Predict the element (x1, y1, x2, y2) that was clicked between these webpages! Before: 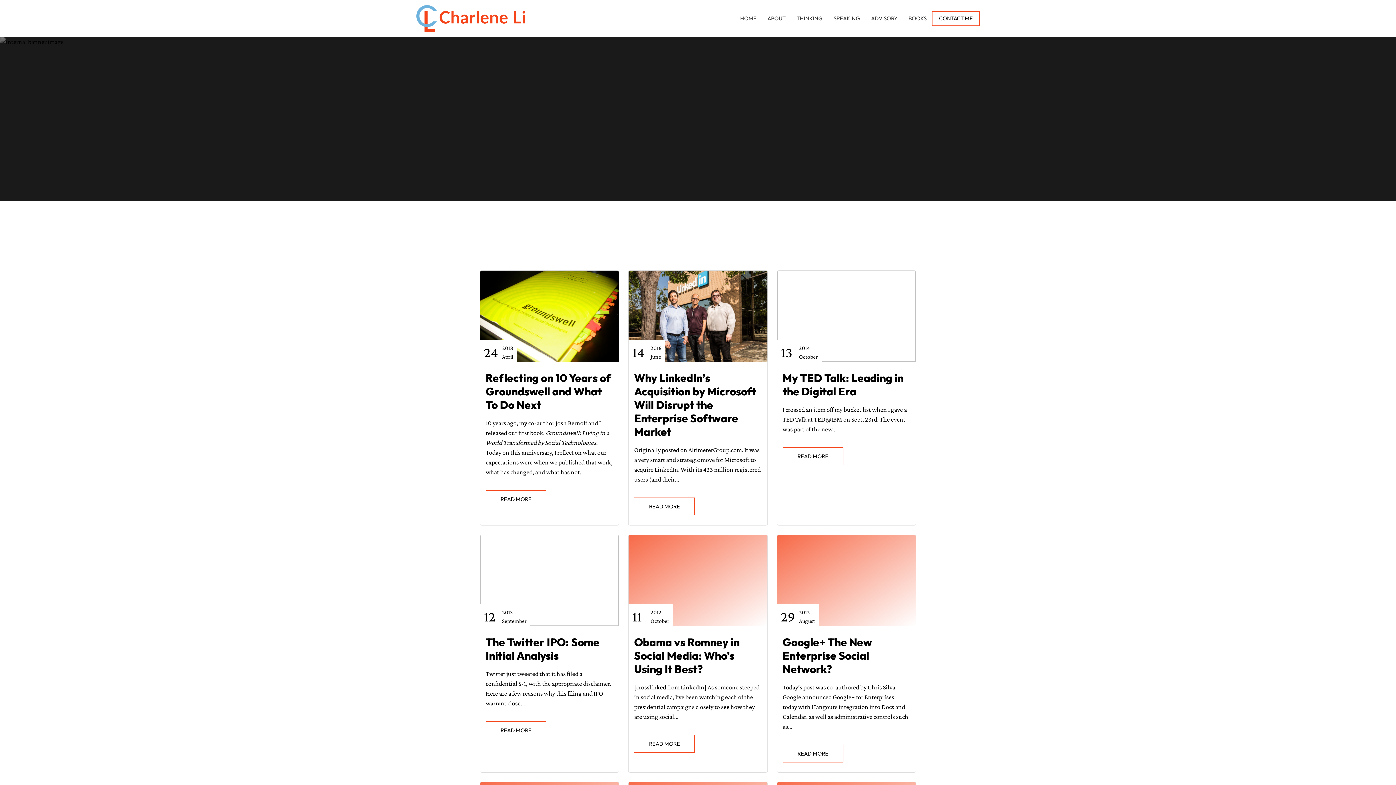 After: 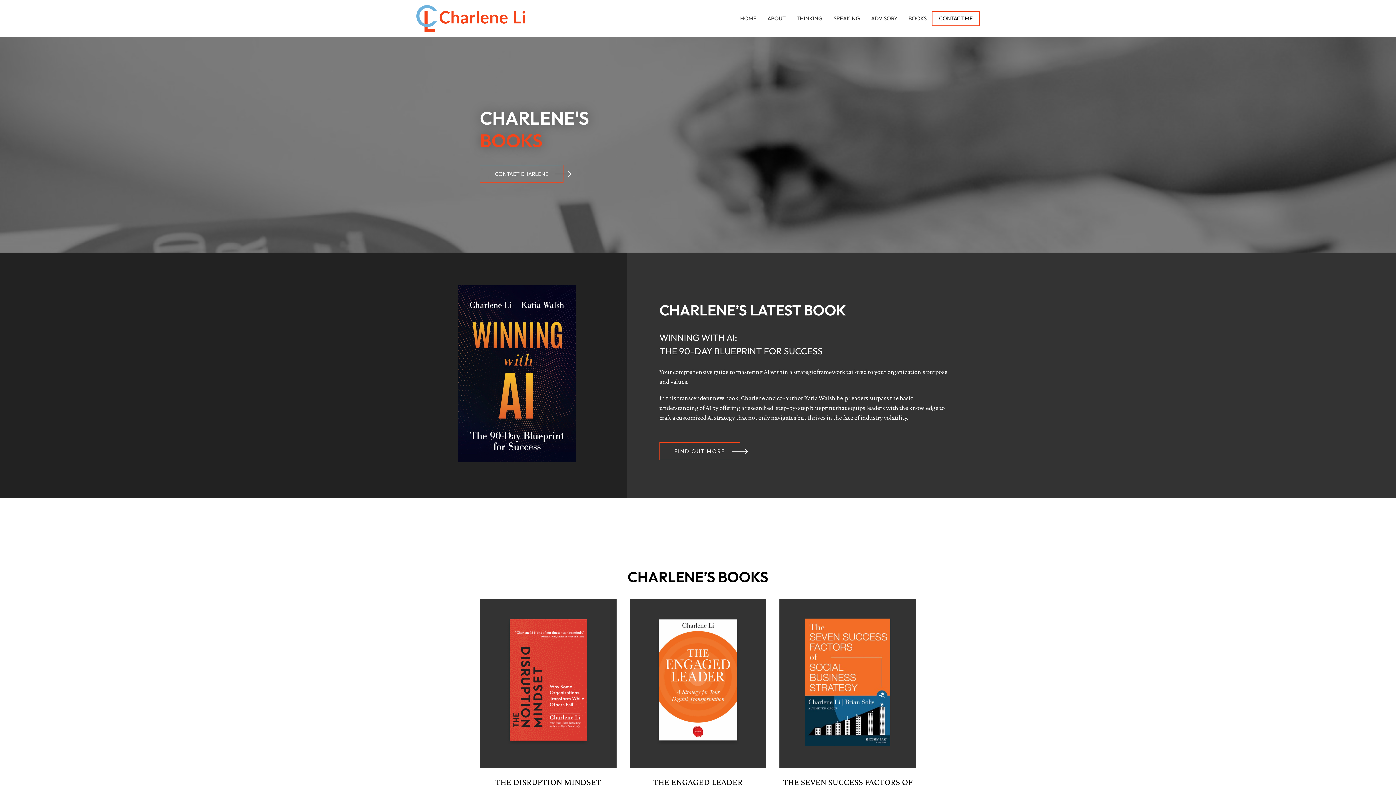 Action: bbox: (903, 0, 932, 37) label: BOOKS